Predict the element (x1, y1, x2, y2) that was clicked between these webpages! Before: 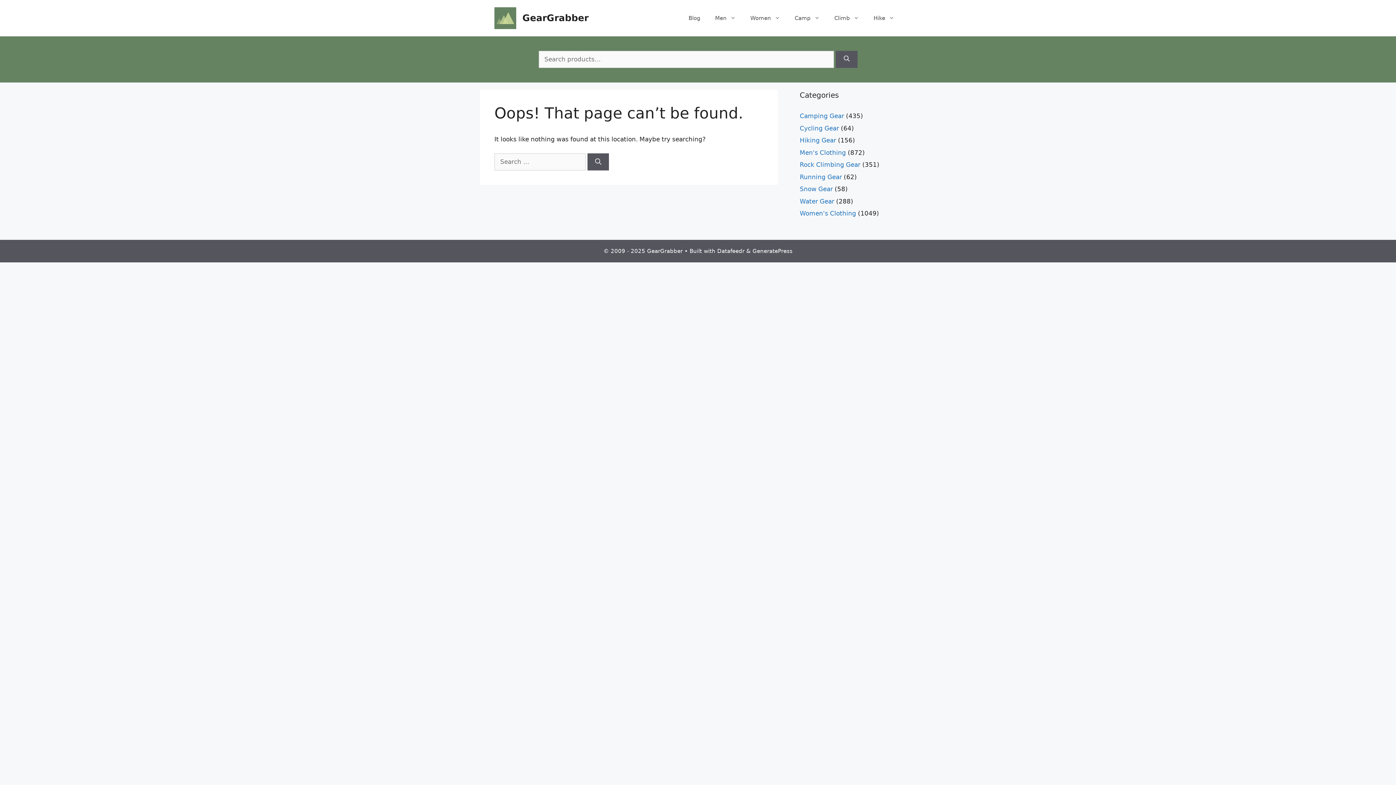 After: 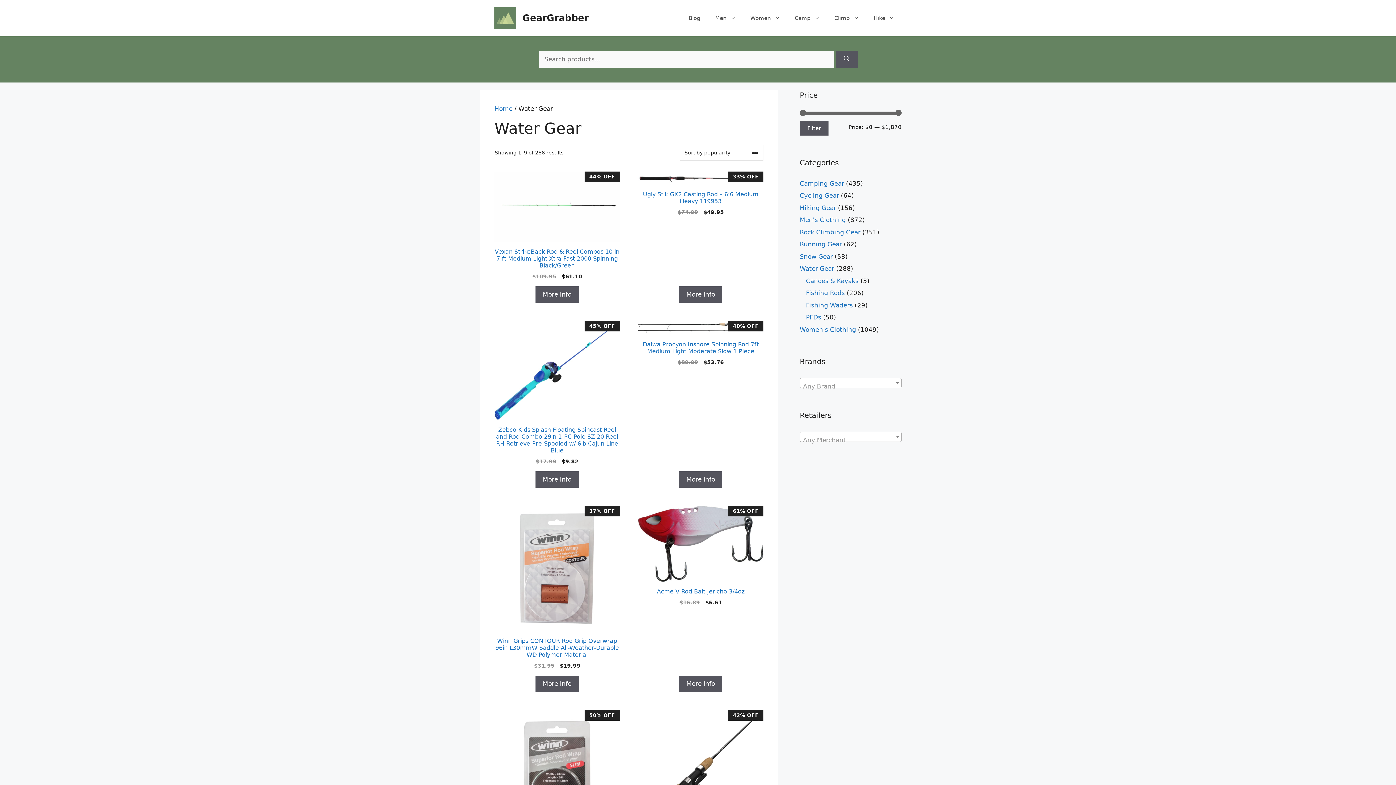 Action: label: Water Gear bbox: (800, 197, 834, 204)